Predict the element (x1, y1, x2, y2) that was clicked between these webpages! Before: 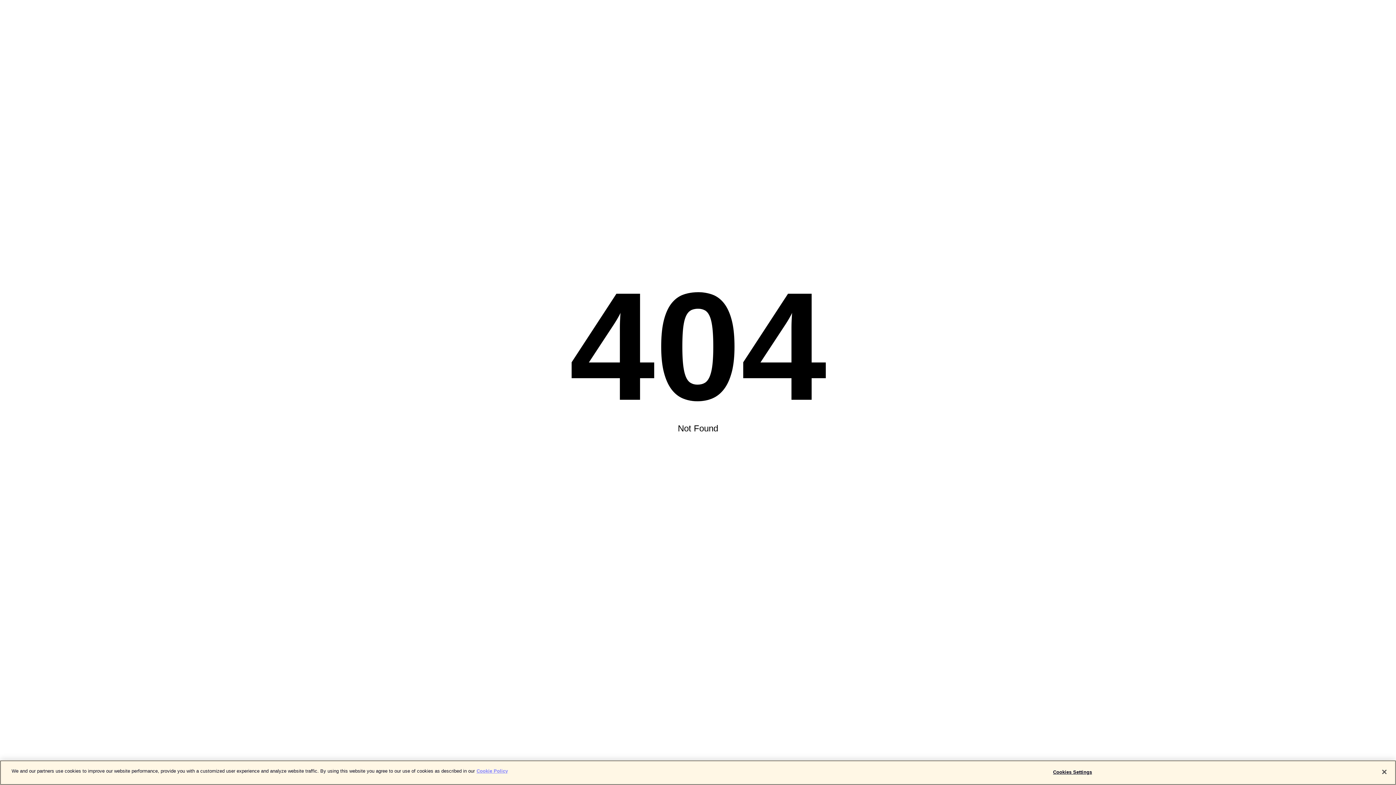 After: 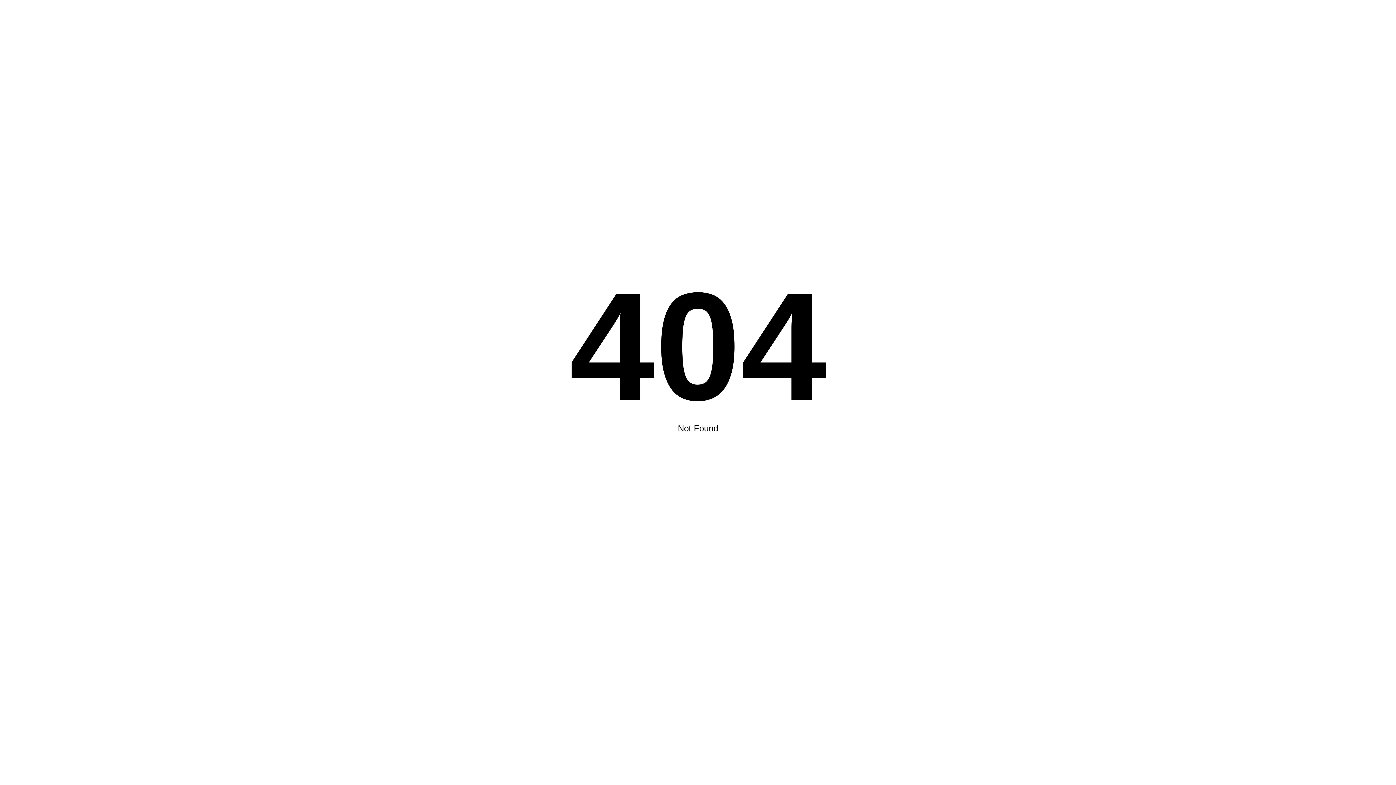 Action: bbox: (1376, 764, 1392, 780) label: Close